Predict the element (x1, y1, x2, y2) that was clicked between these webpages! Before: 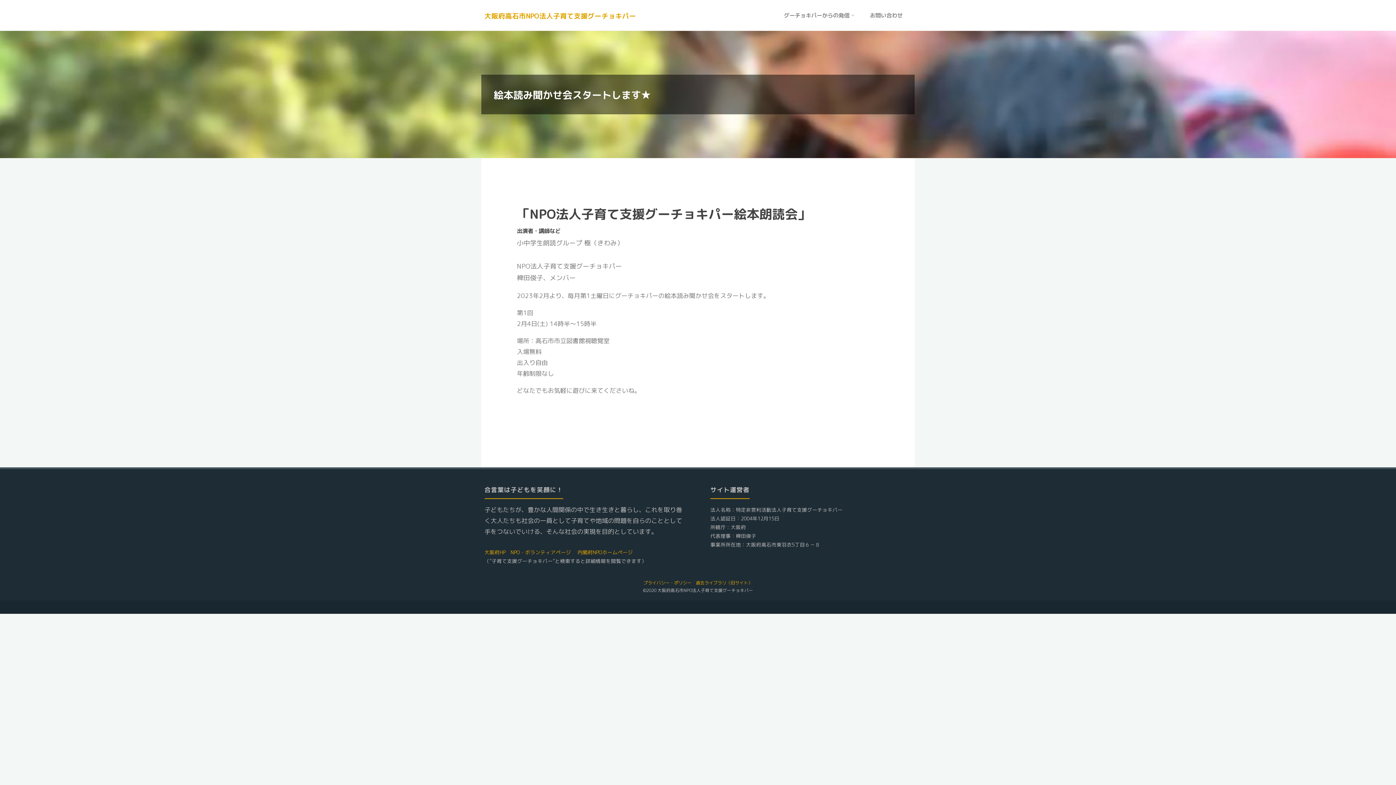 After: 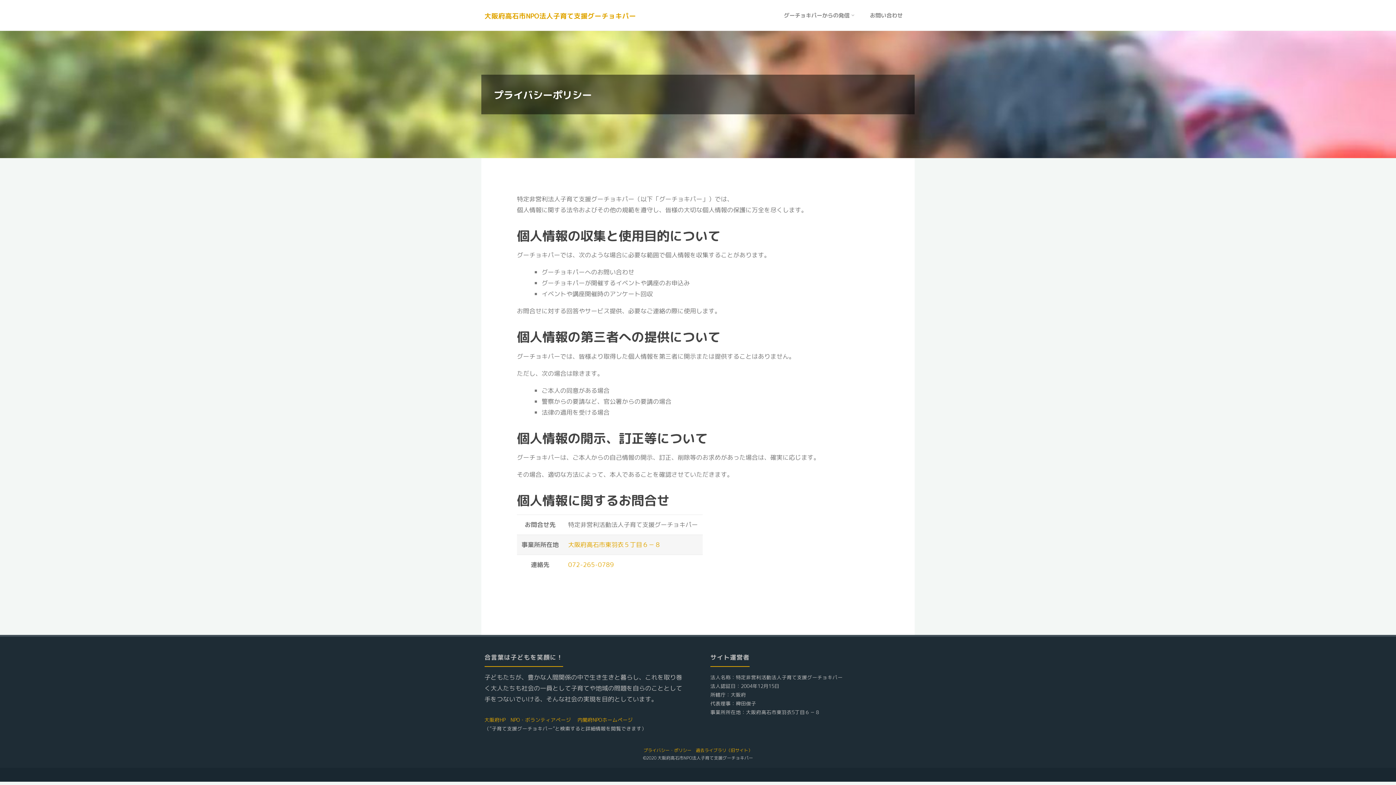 Action: bbox: (643, 580, 691, 586) label: プライバシー・ポリシー